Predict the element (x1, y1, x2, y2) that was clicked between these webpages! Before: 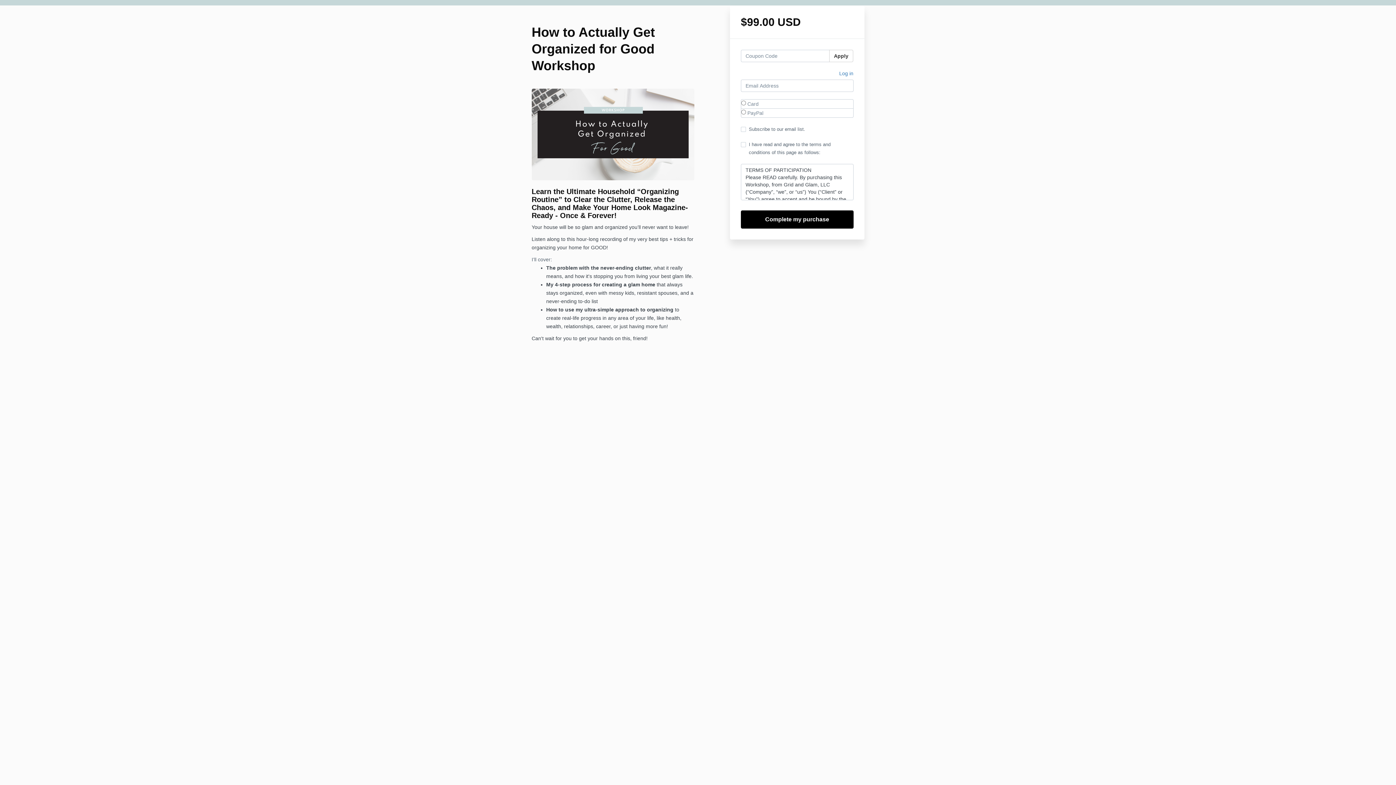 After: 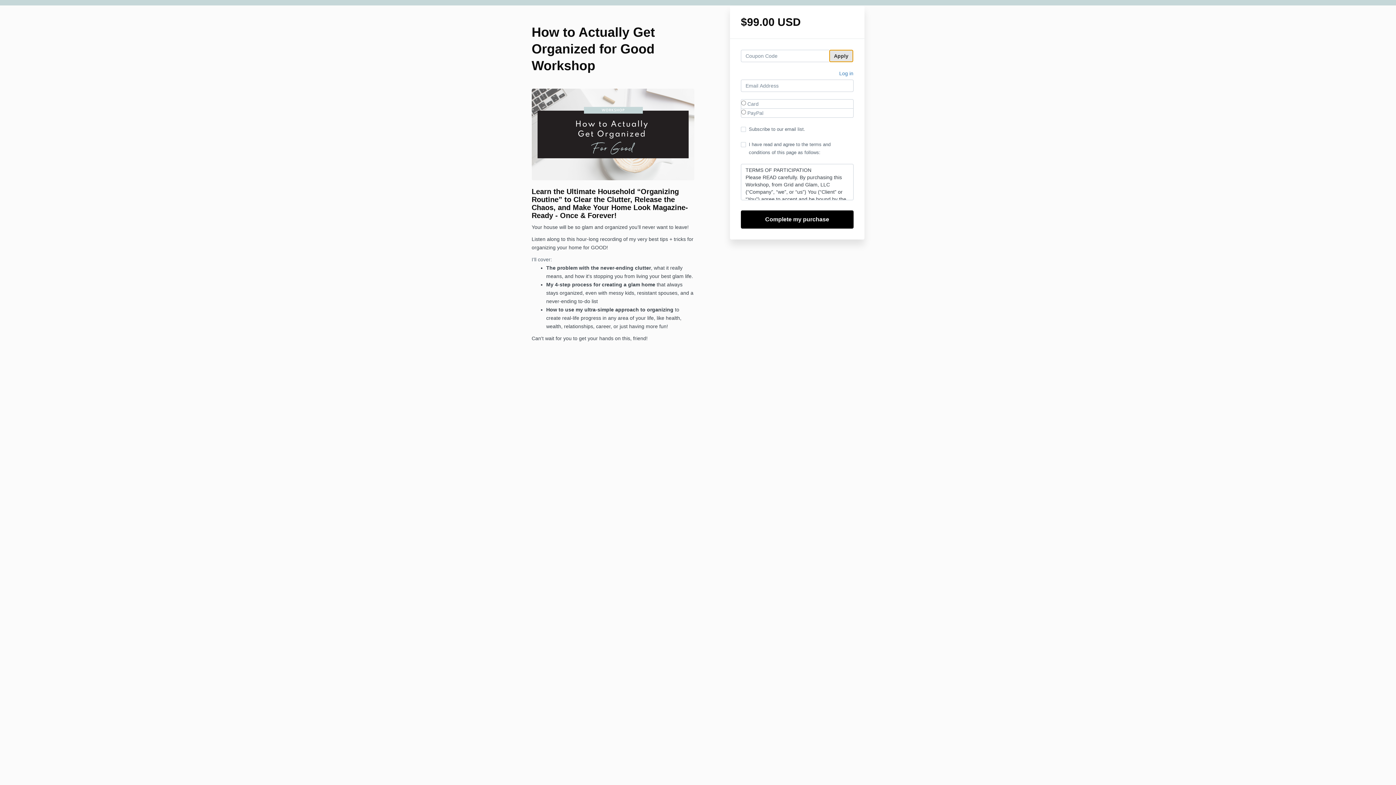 Action: bbox: (829, 49, 853, 62) label: Apply